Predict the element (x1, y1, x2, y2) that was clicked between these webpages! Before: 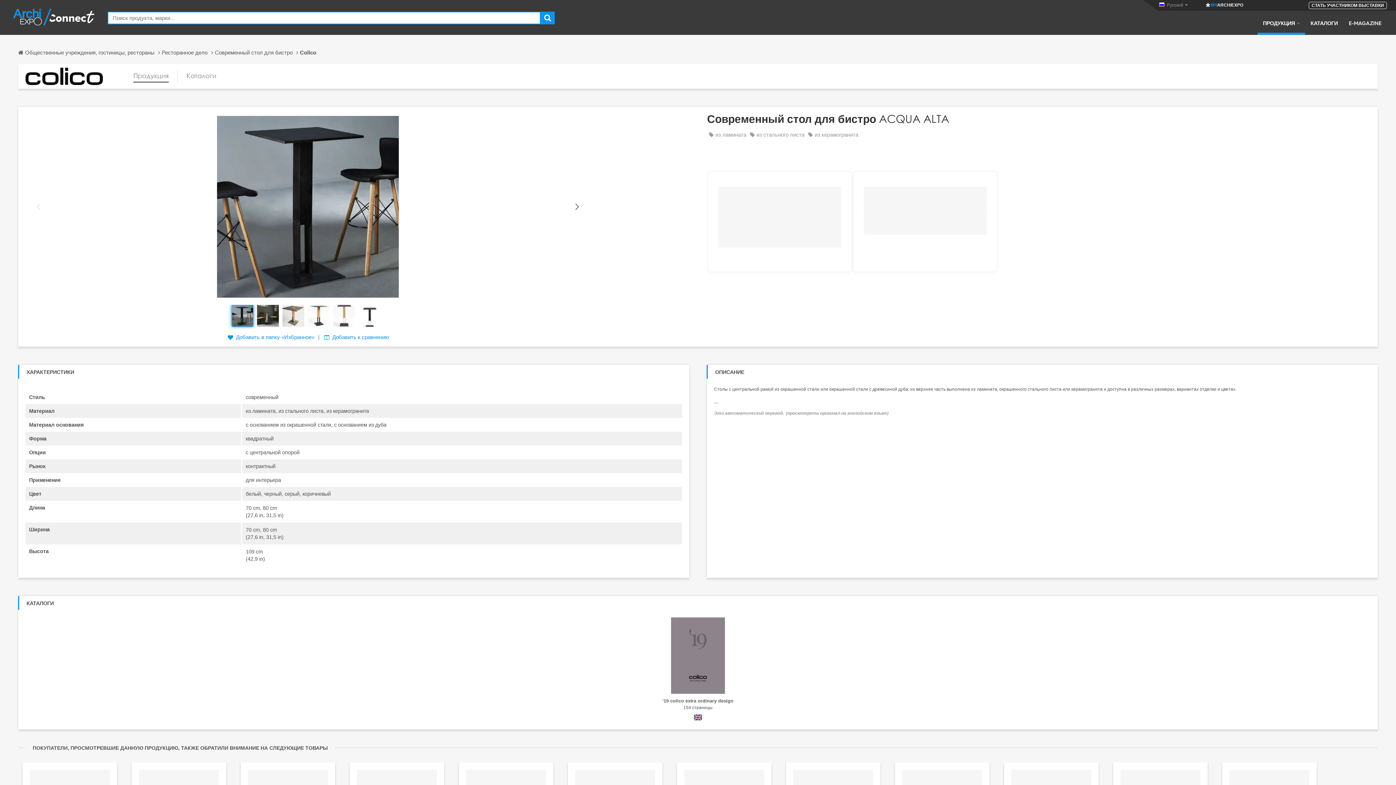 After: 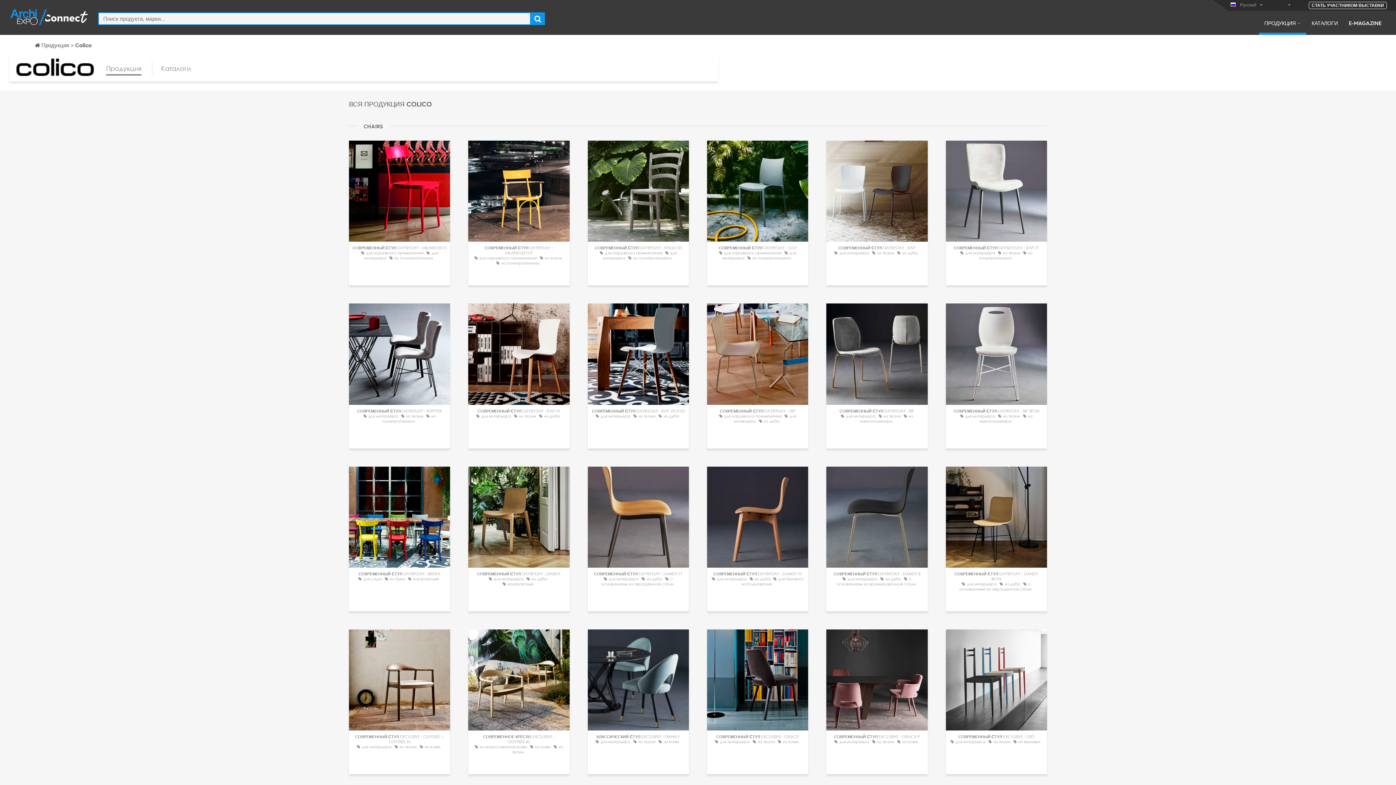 Action: label: Продукция bbox: (133, 69, 168, 82)